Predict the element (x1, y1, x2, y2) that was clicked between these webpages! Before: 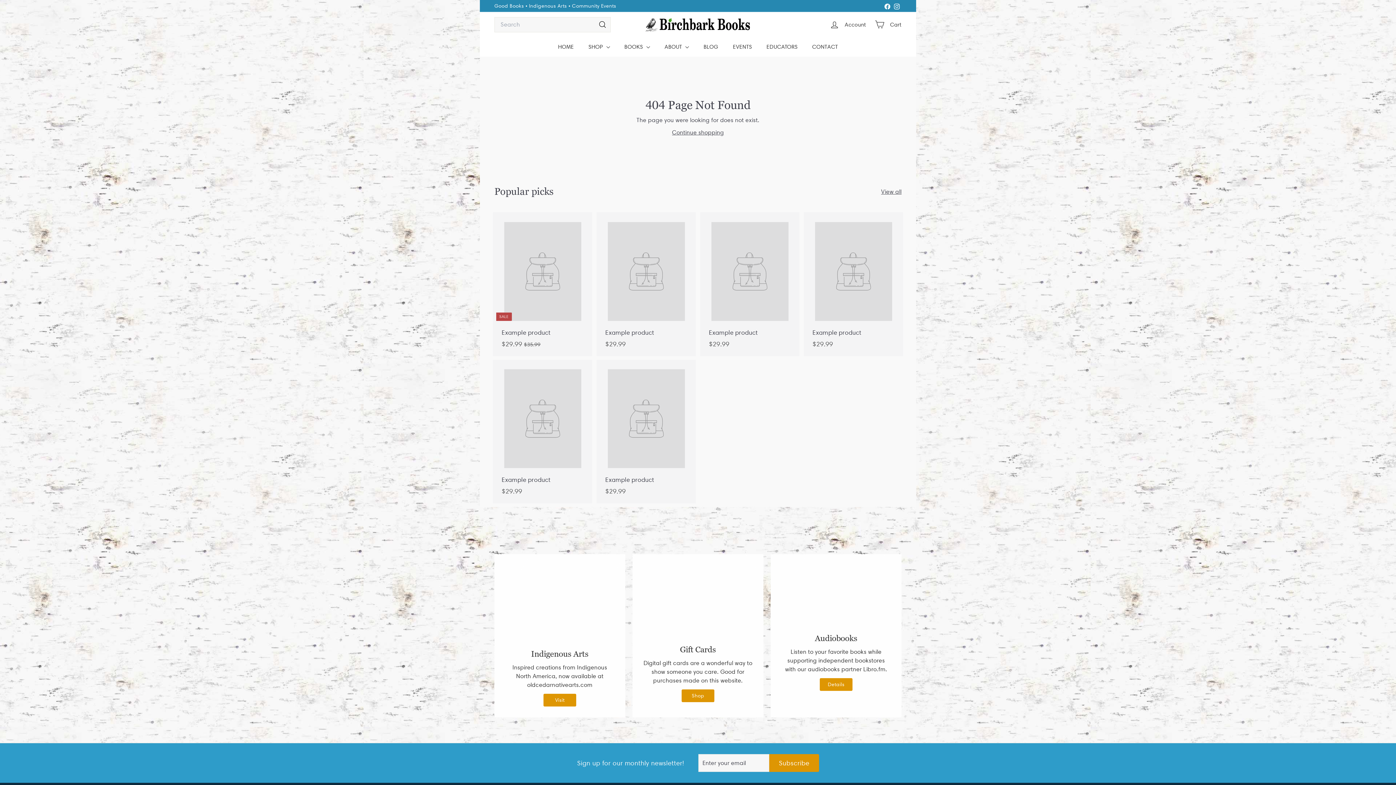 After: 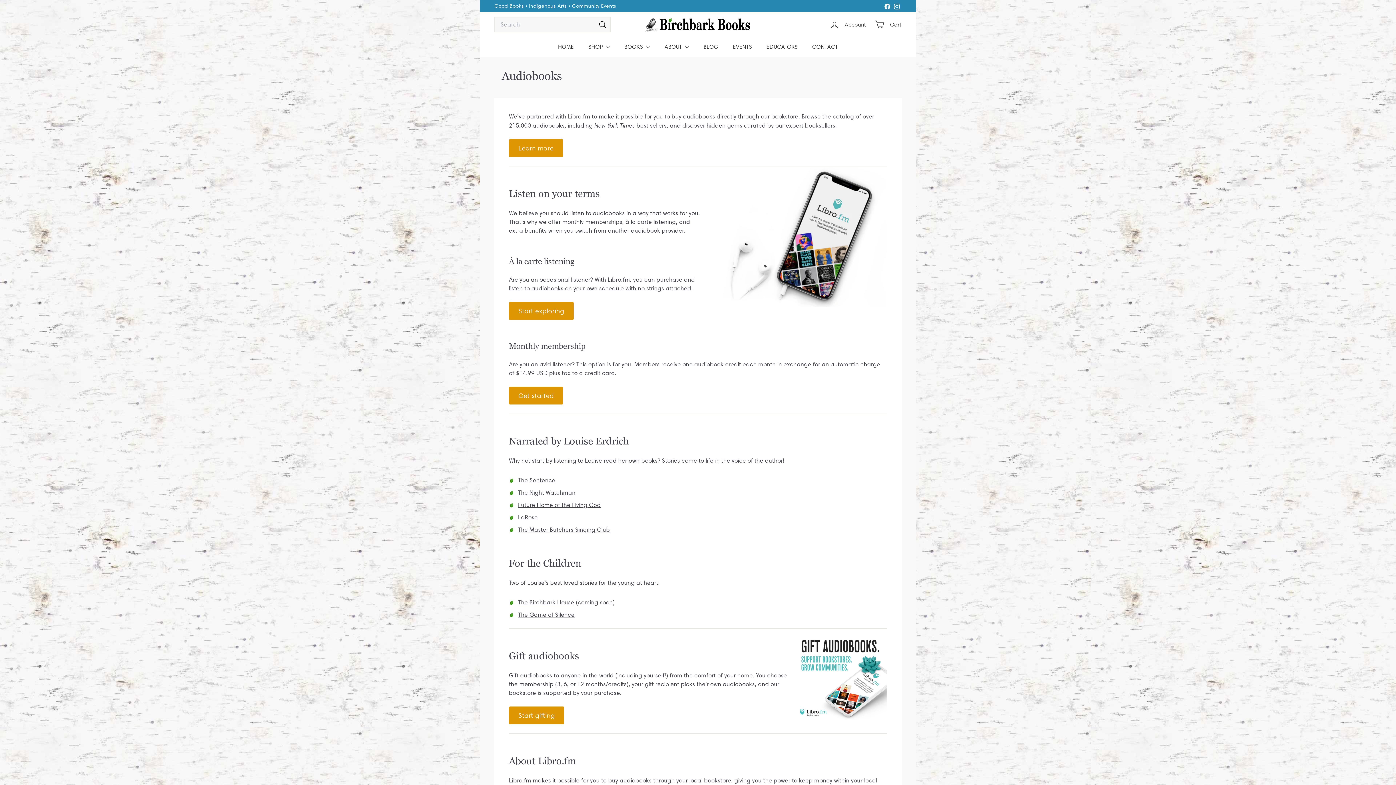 Action: bbox: (820, 678, 852, 691) label: Details